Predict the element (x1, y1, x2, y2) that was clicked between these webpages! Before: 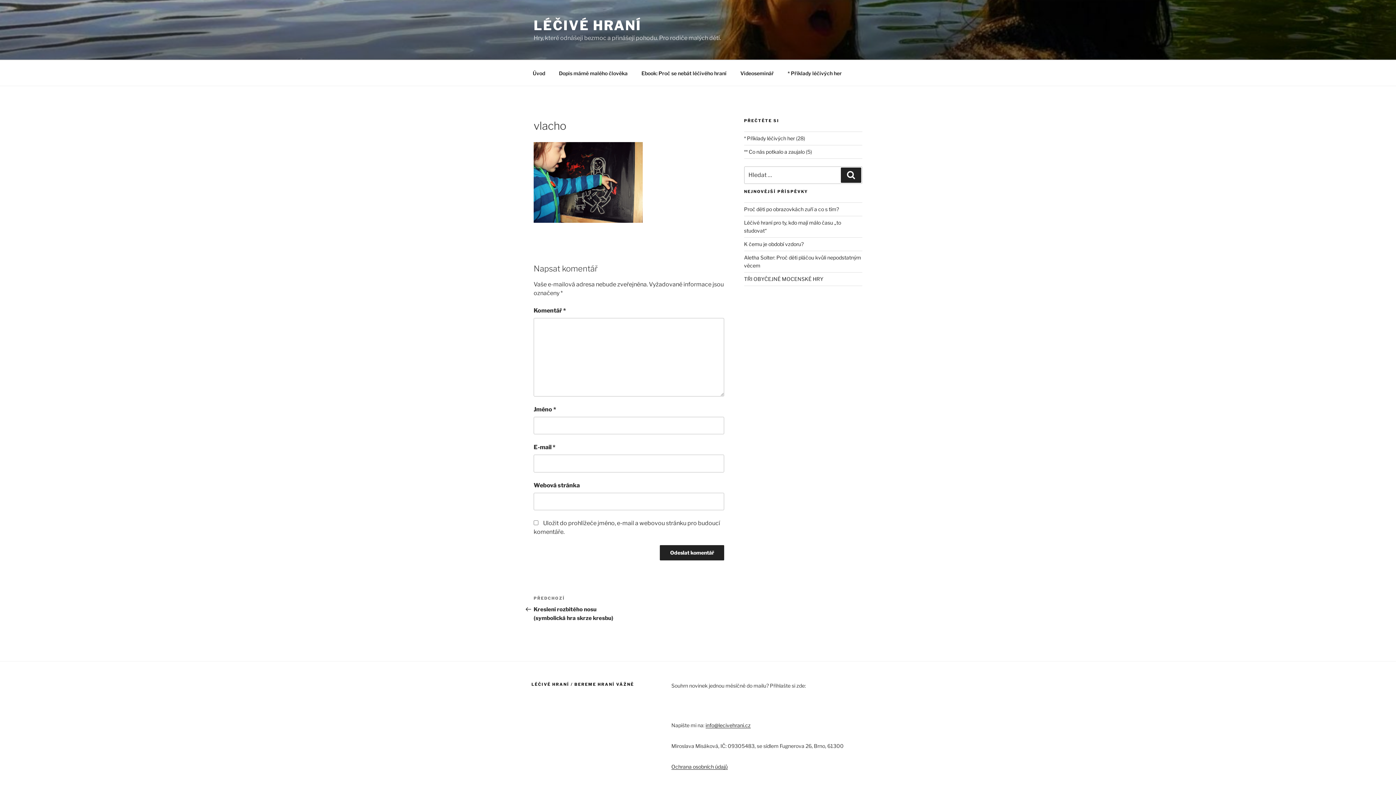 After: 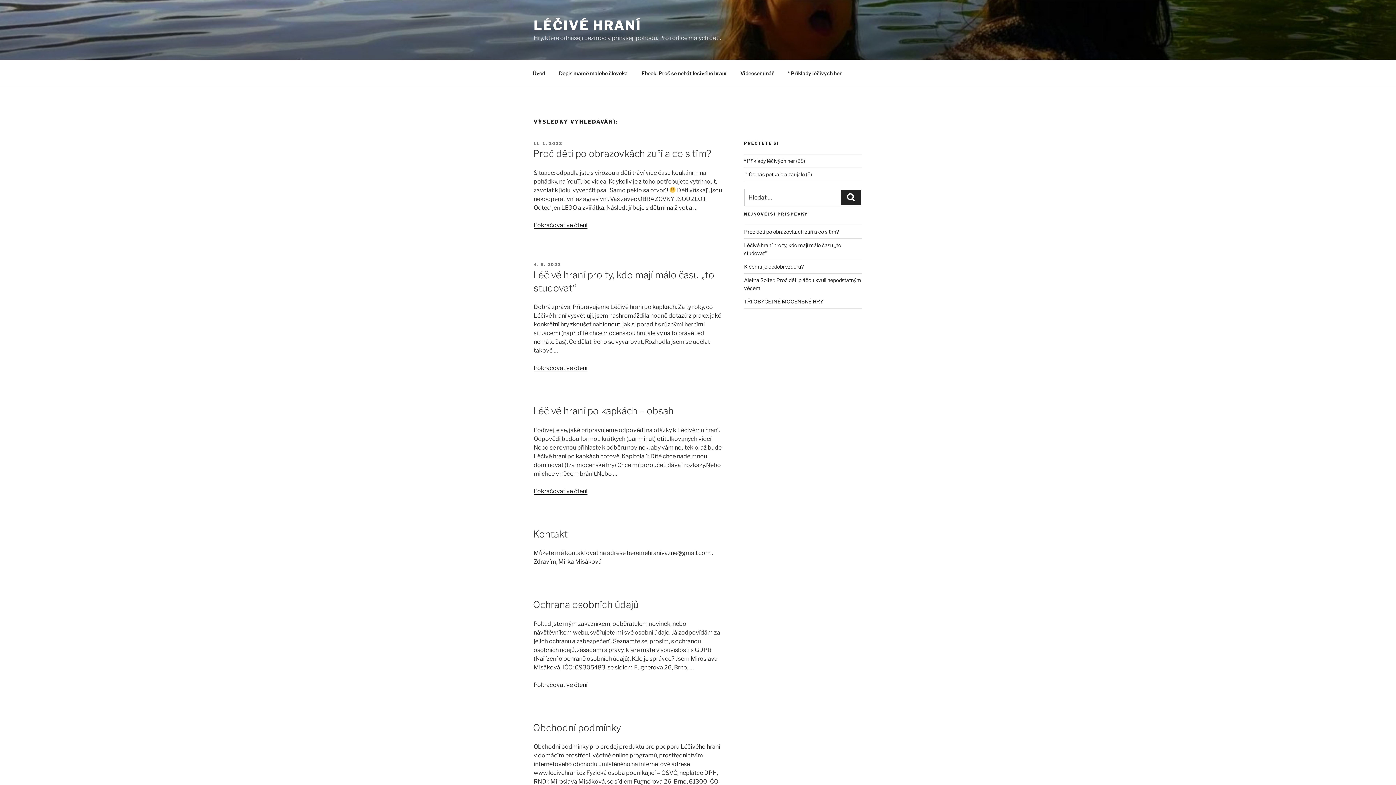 Action: bbox: (841, 167, 861, 183) label: Hledání